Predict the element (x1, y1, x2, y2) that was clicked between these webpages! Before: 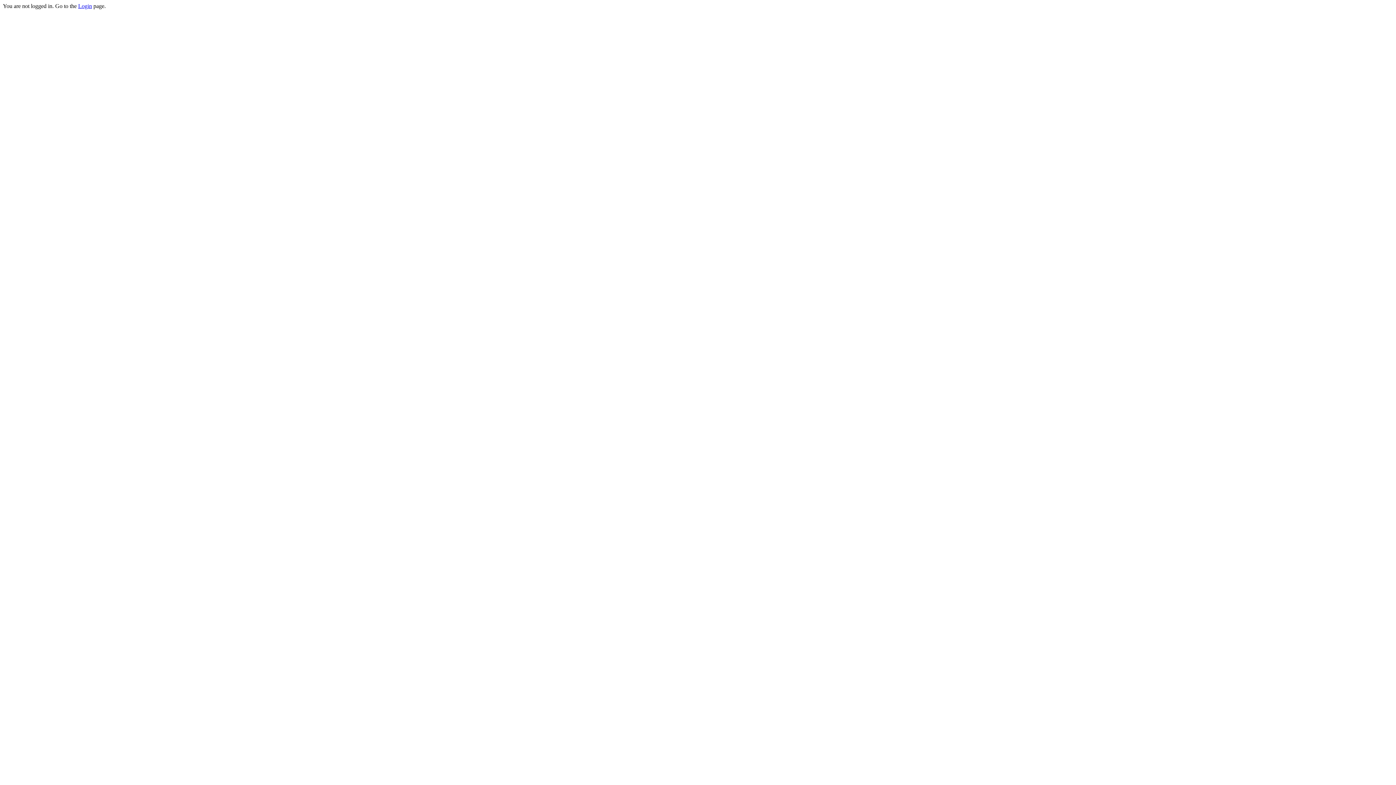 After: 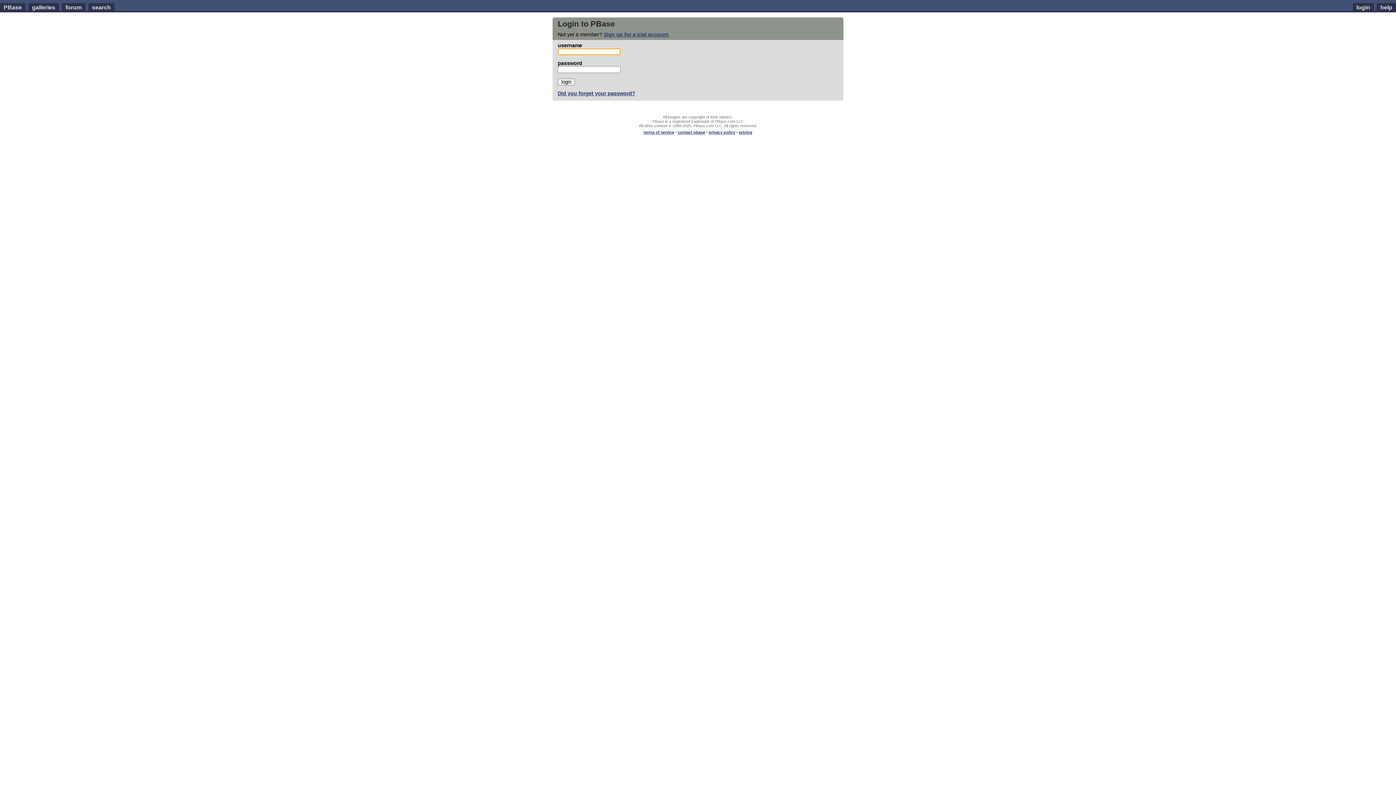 Action: label: Login bbox: (78, 2, 92, 9)